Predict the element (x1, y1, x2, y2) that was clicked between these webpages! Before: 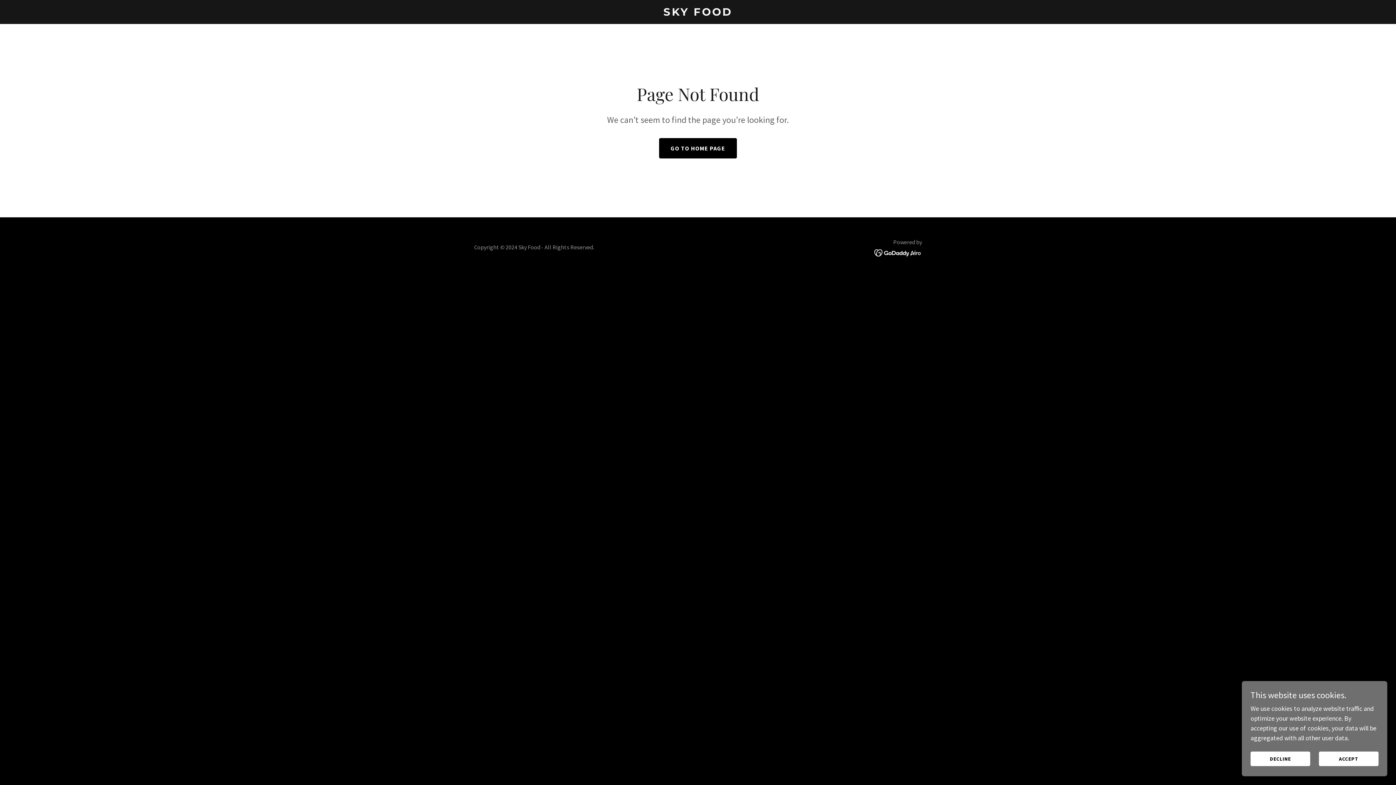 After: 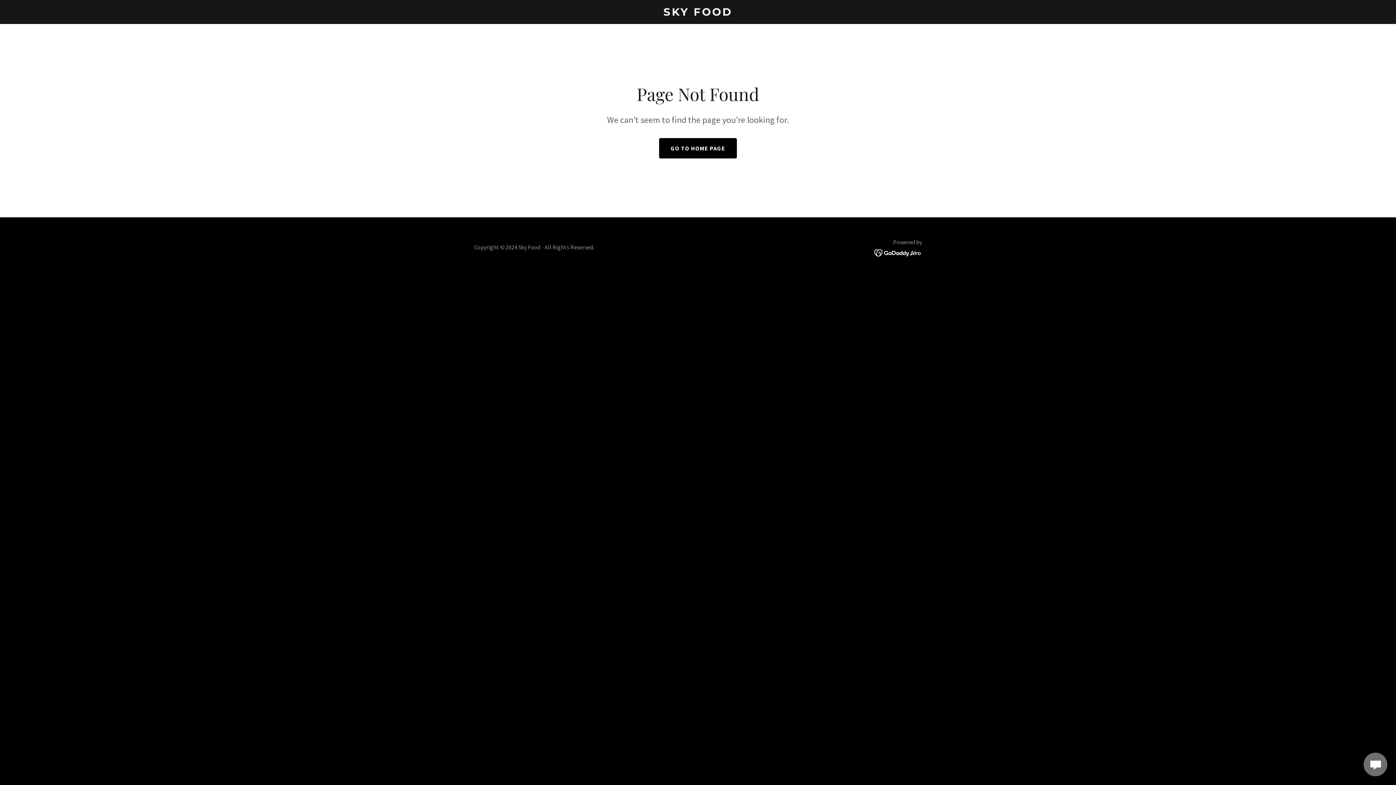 Action: label: DECLINE bbox: (1250, 752, 1310, 766)